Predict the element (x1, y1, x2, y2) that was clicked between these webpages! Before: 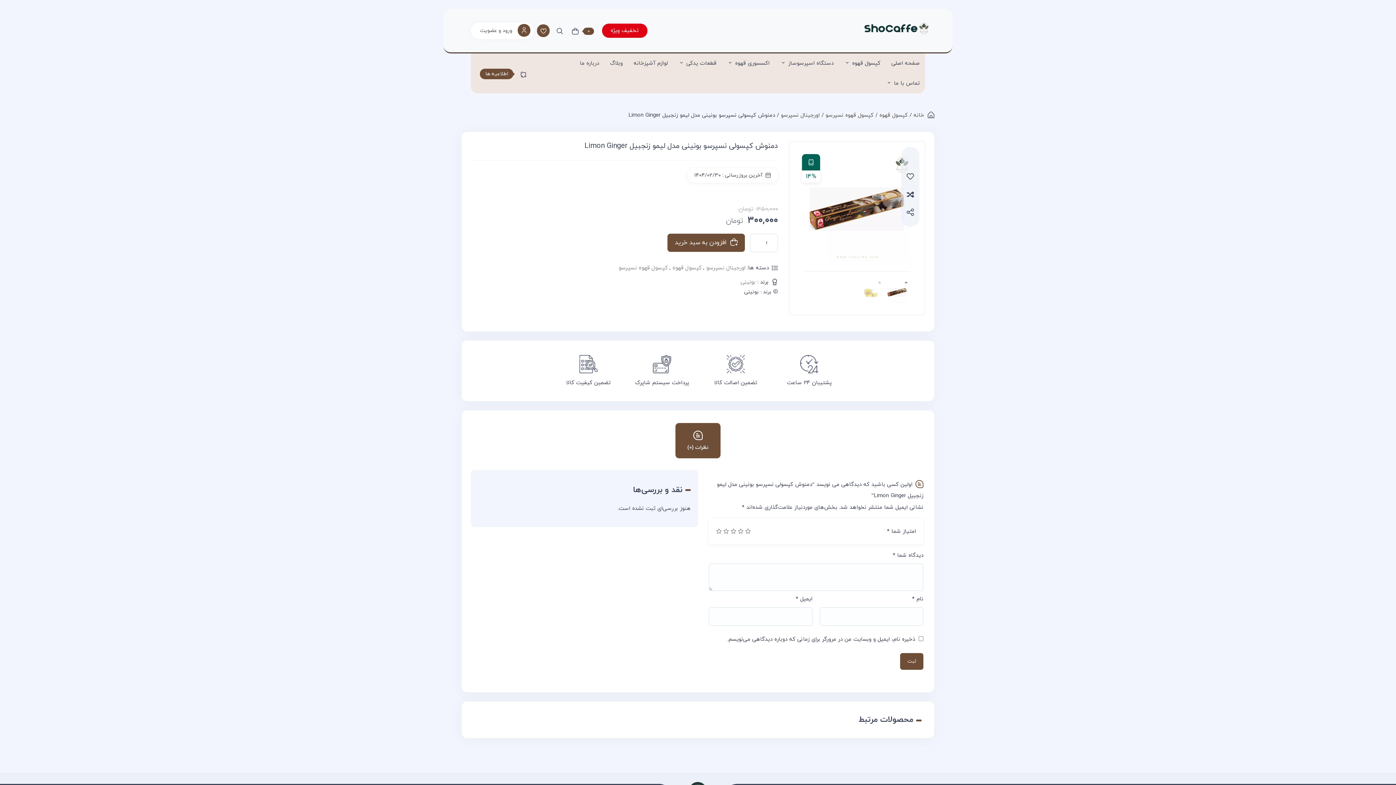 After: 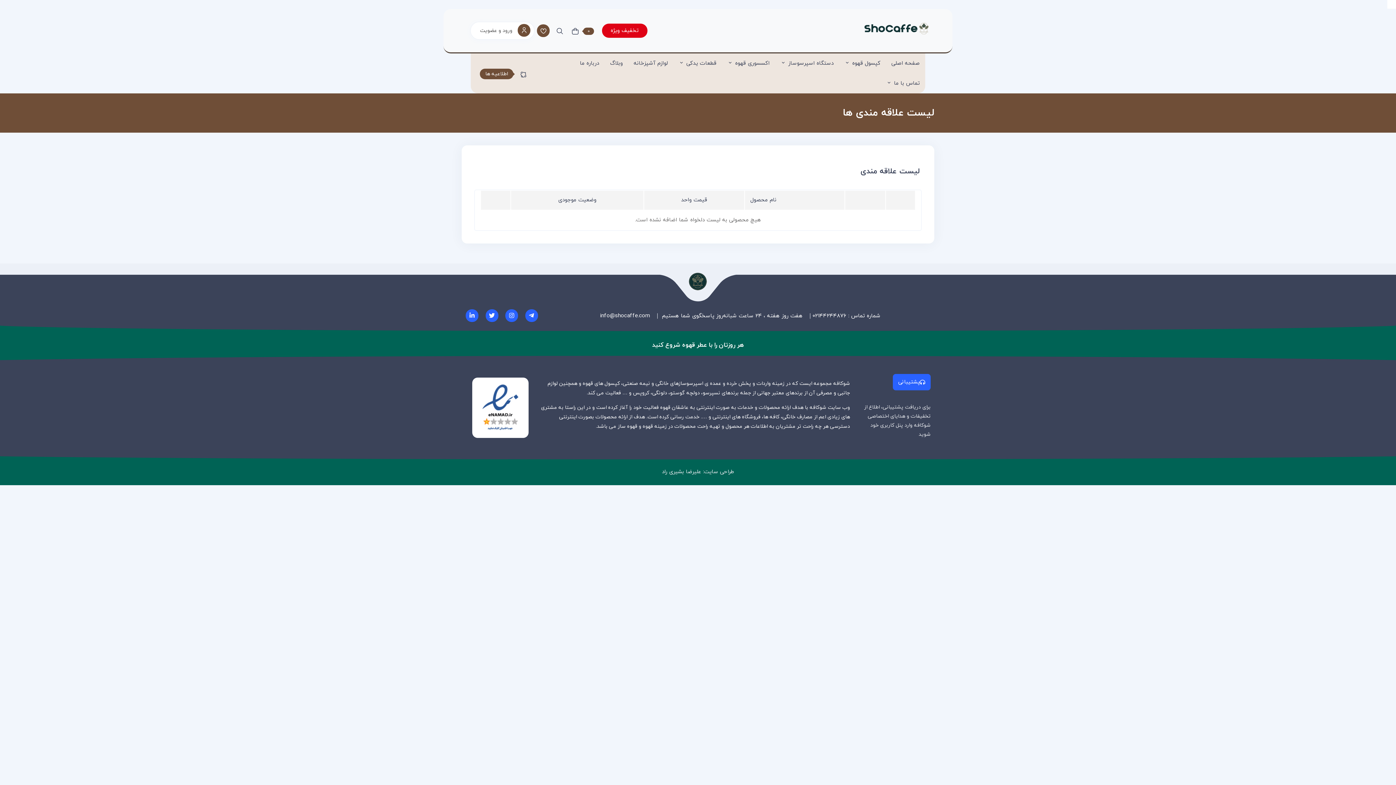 Action: bbox: (537, 24, 549, 37)